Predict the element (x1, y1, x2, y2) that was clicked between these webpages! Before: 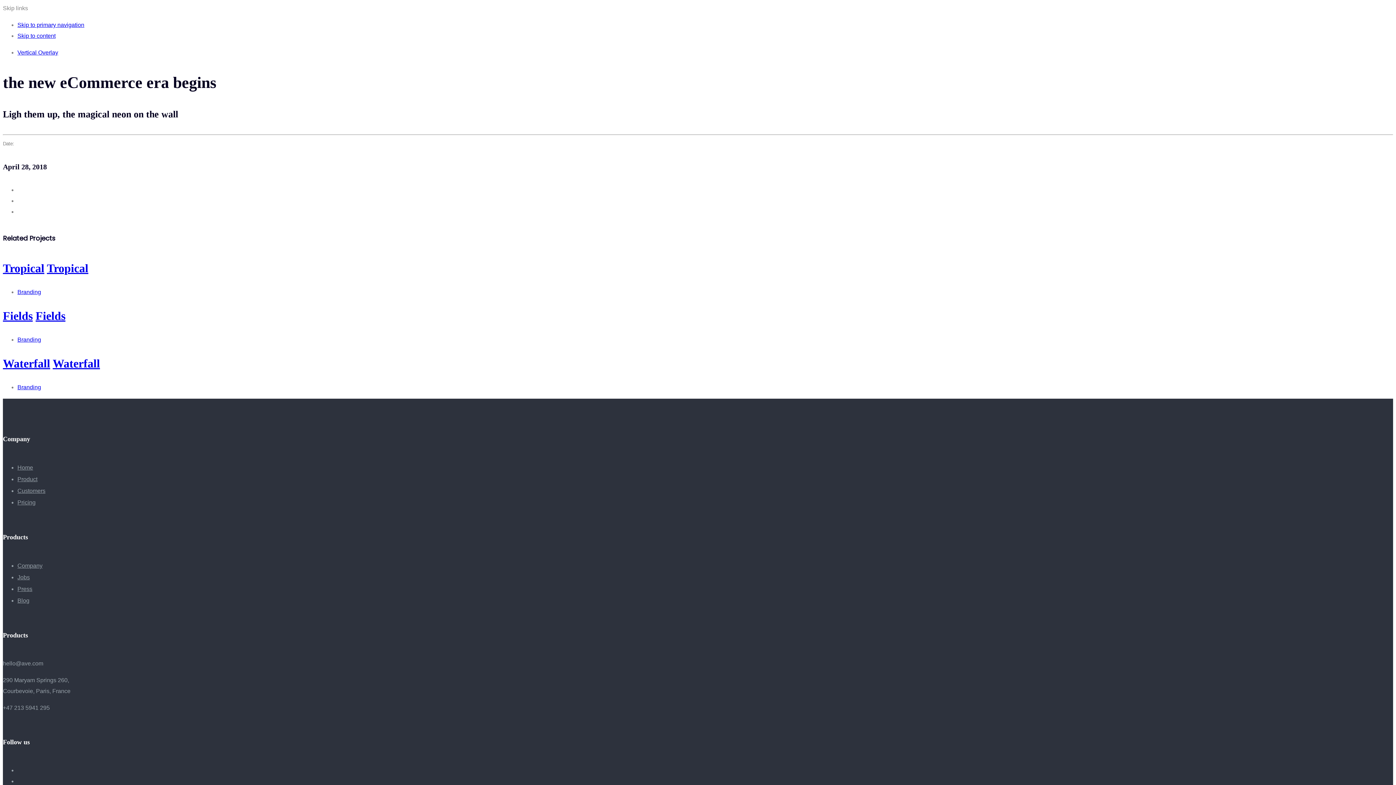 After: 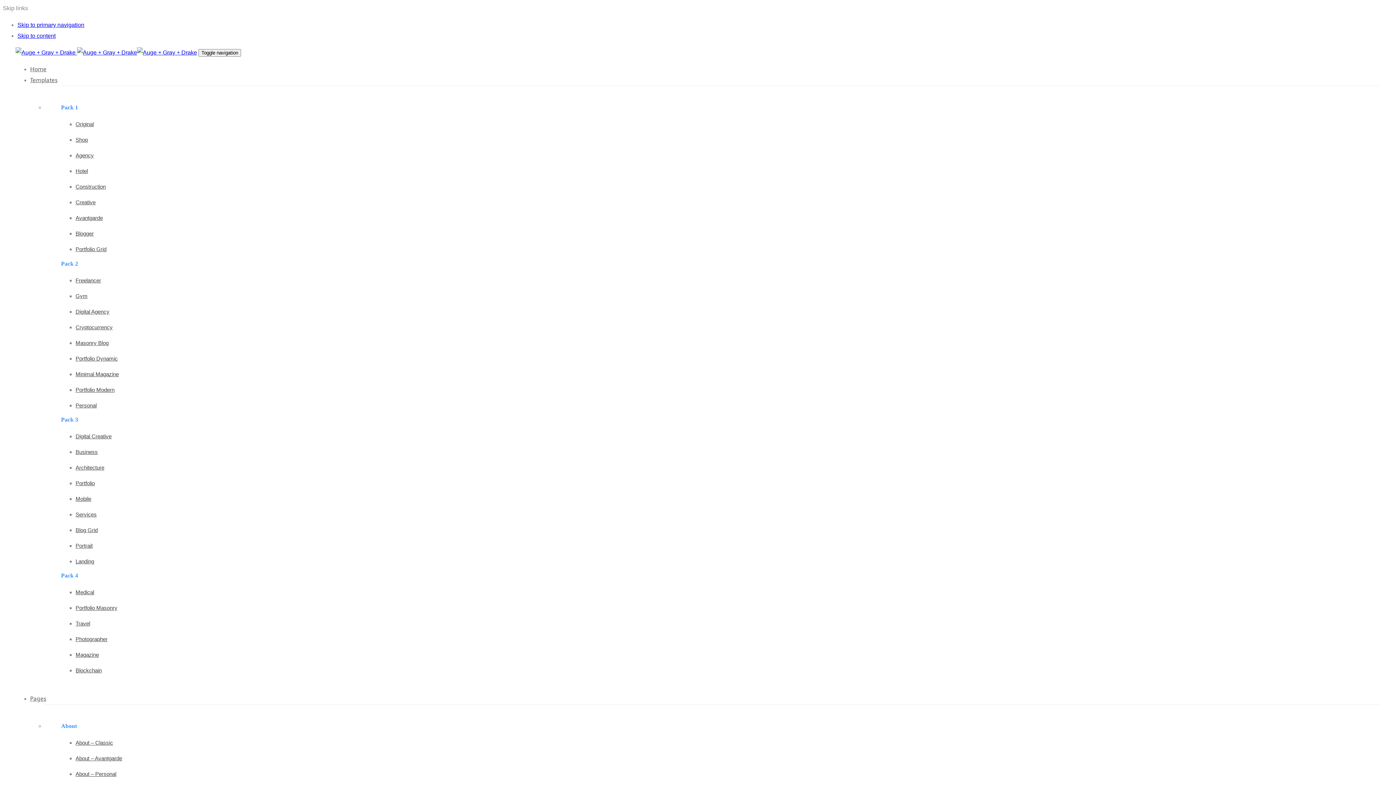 Action: bbox: (52, 357, 100, 370) label: Waterfall